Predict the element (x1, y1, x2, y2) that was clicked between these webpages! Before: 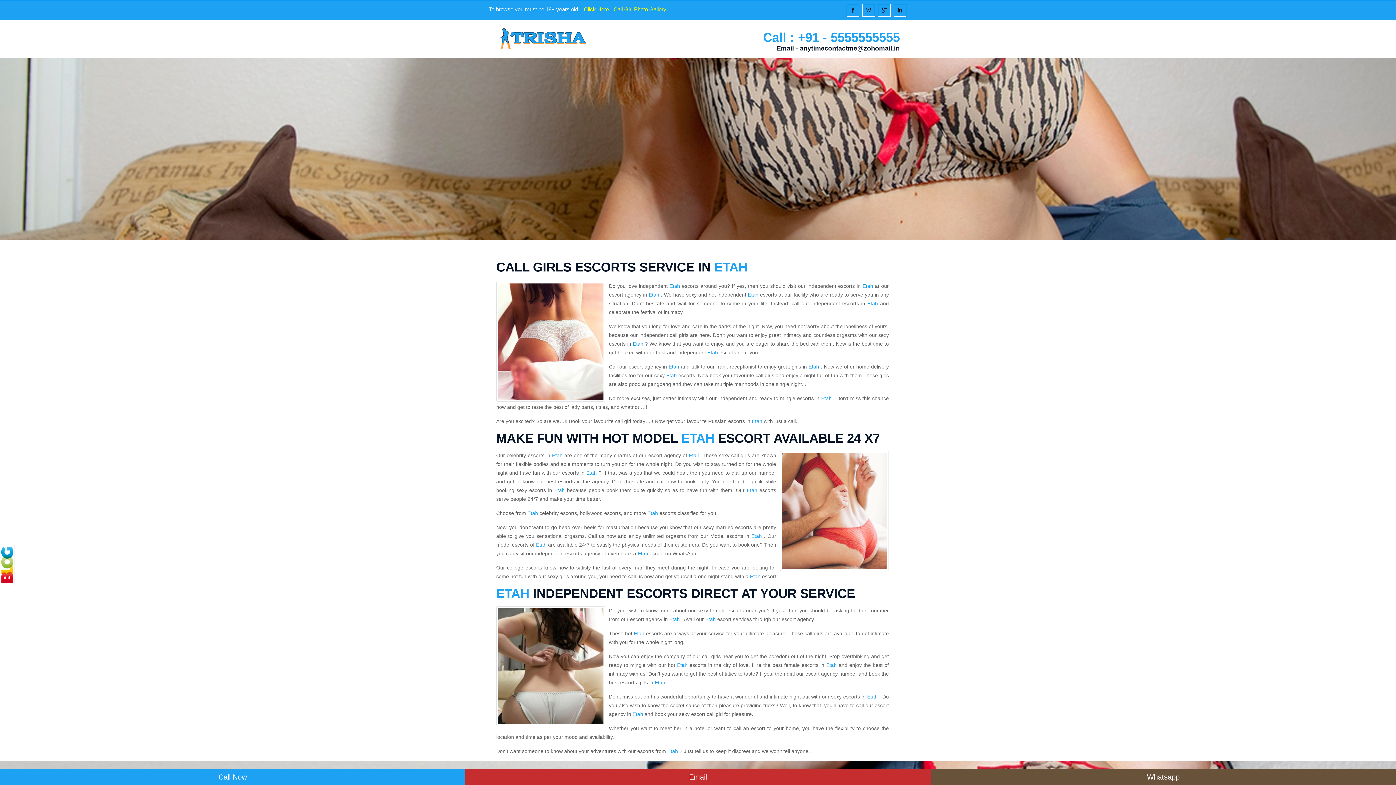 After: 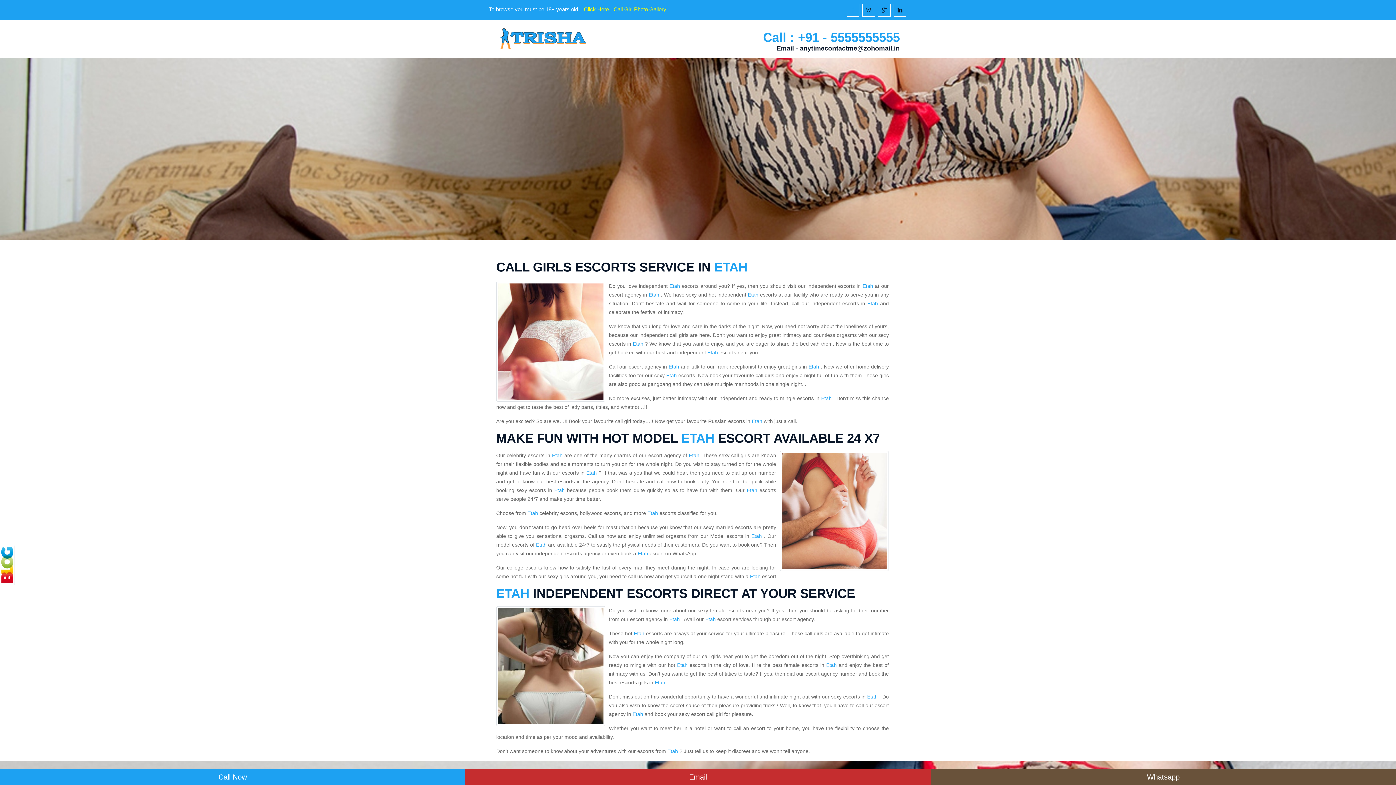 Action: bbox: (846, 4, 859, 16)